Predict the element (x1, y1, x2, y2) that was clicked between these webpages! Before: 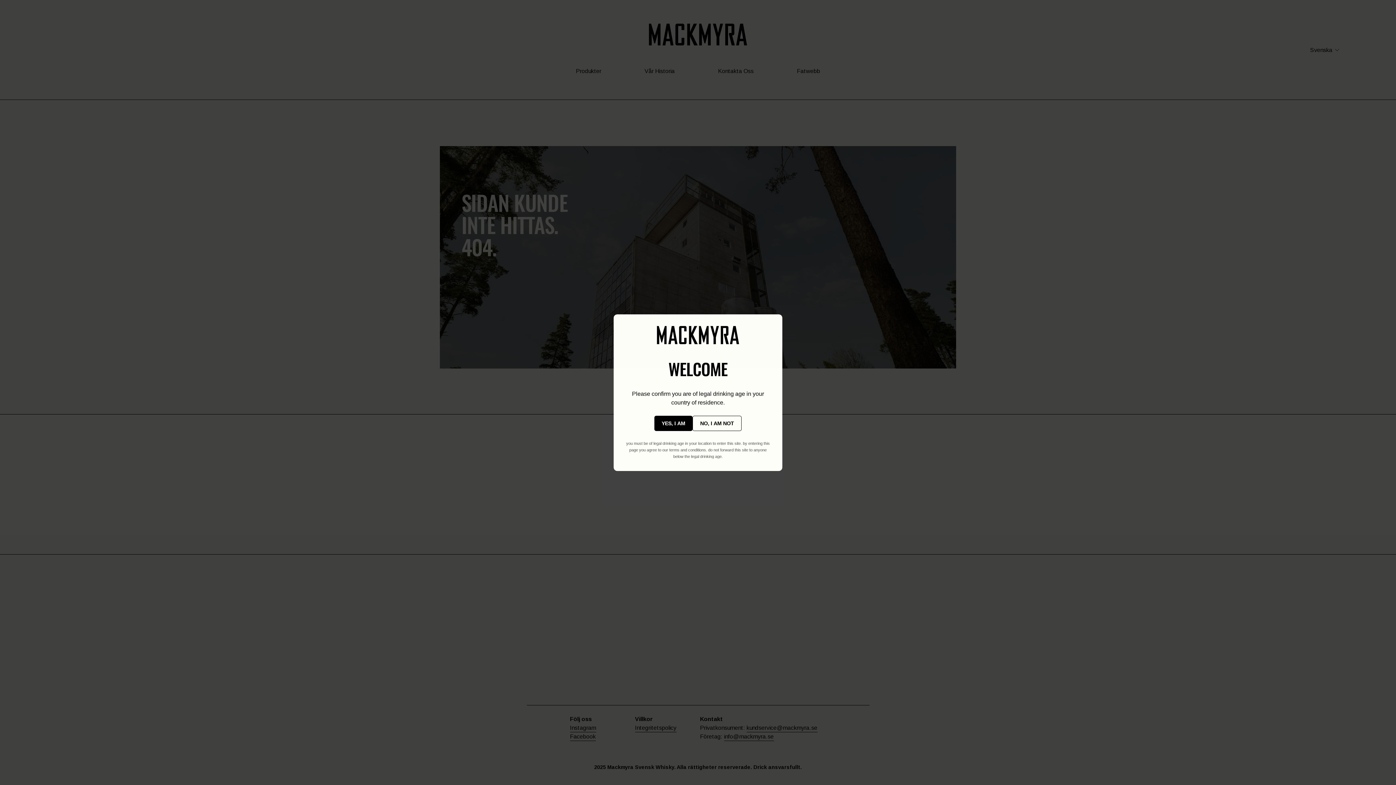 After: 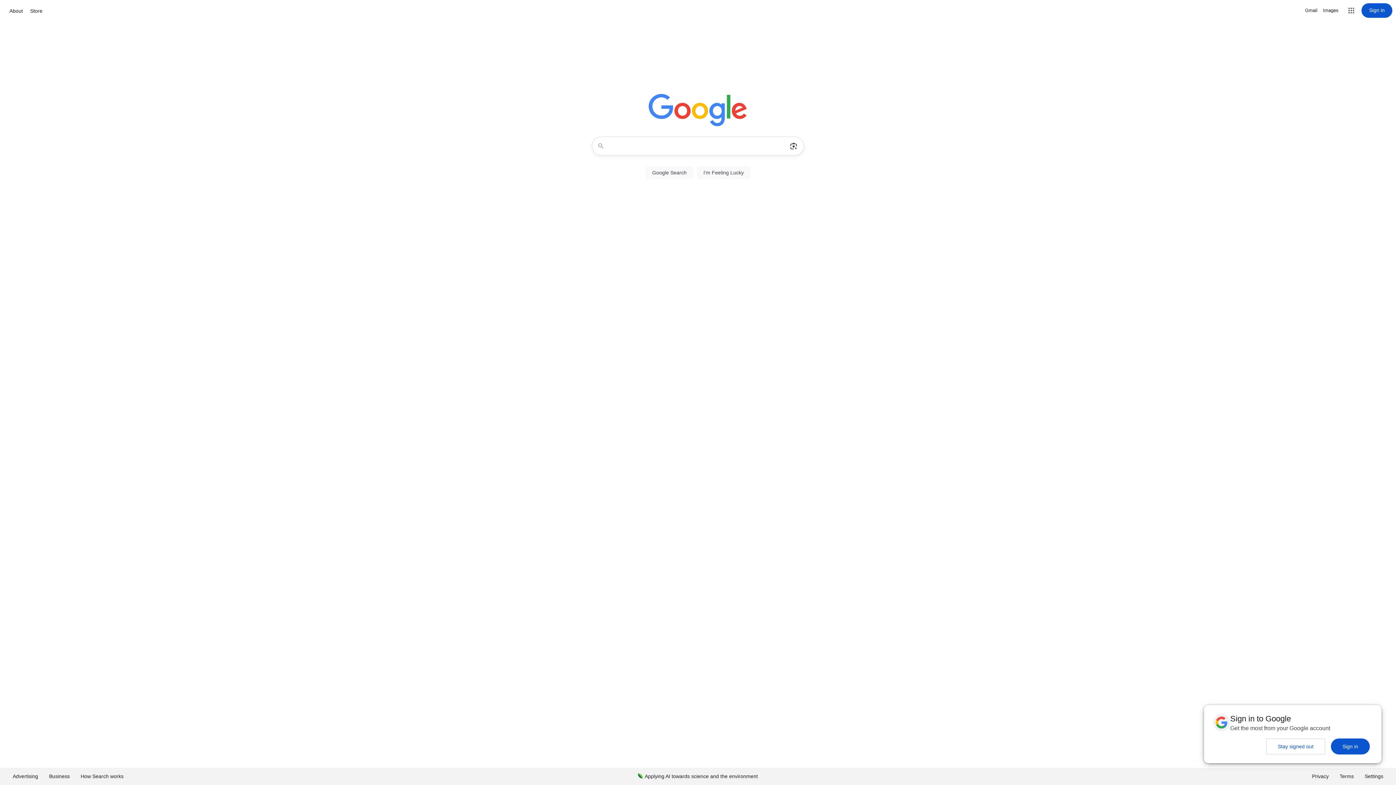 Action: label: NO, I AM NOT bbox: (692, 415, 741, 431)